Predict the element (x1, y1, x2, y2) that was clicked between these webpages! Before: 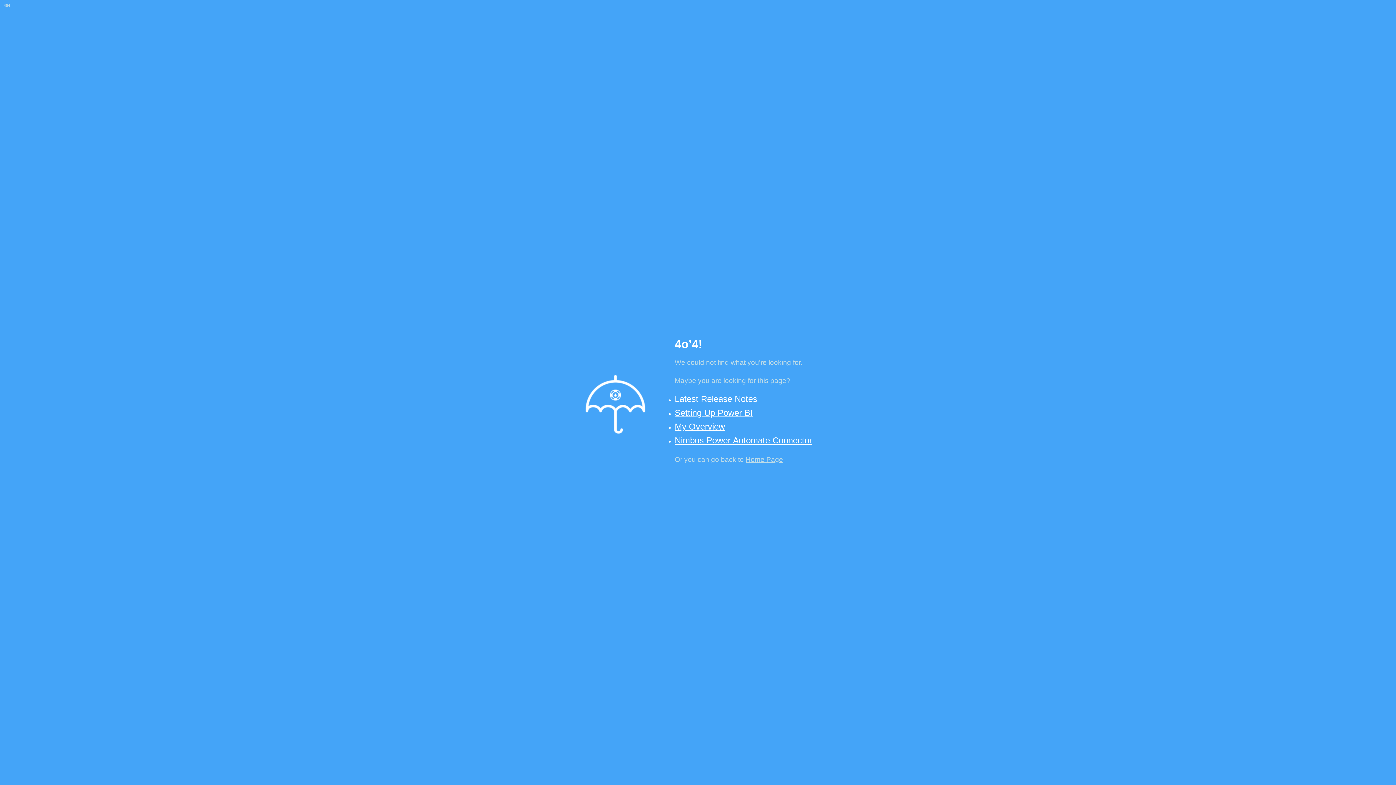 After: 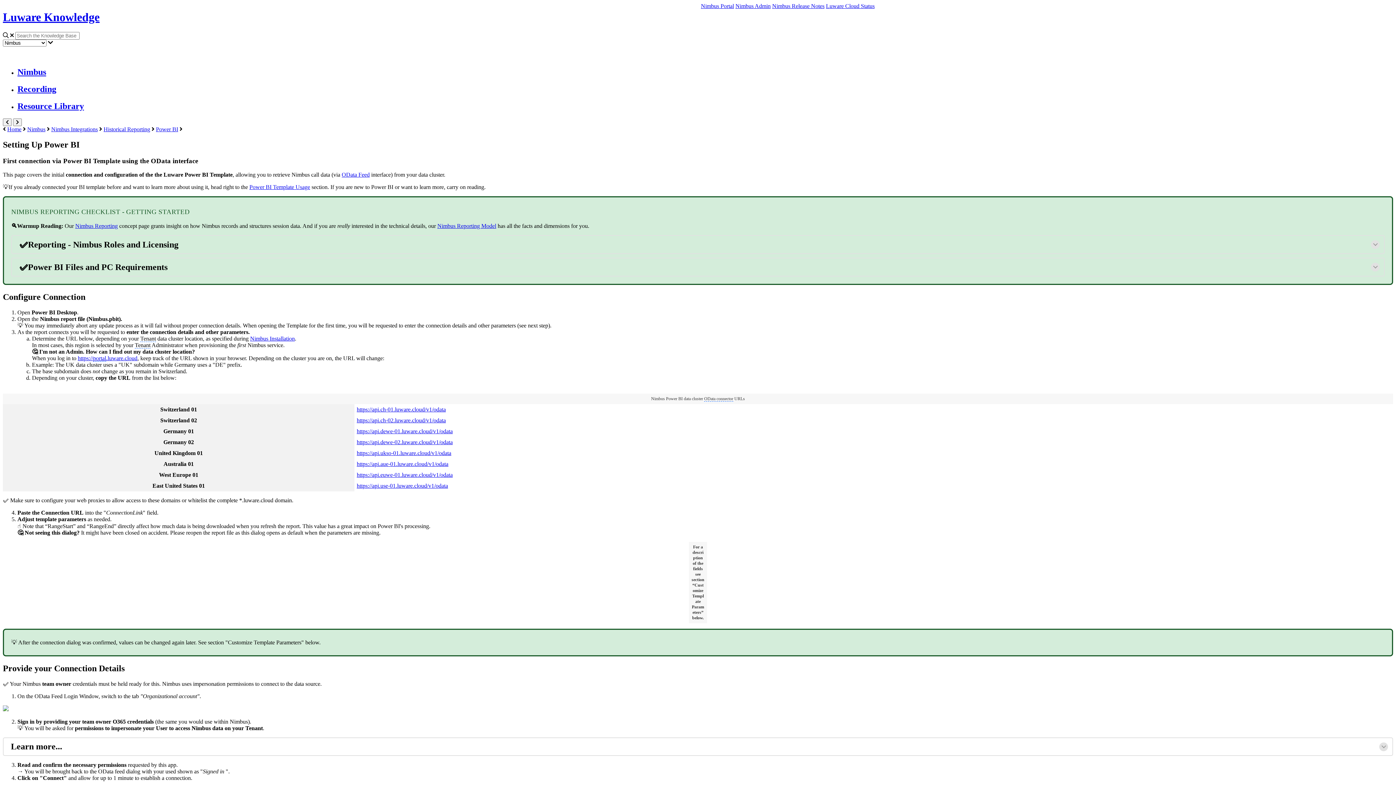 Action: label: Setting Up Power BI bbox: (674, 408, 753, 417)